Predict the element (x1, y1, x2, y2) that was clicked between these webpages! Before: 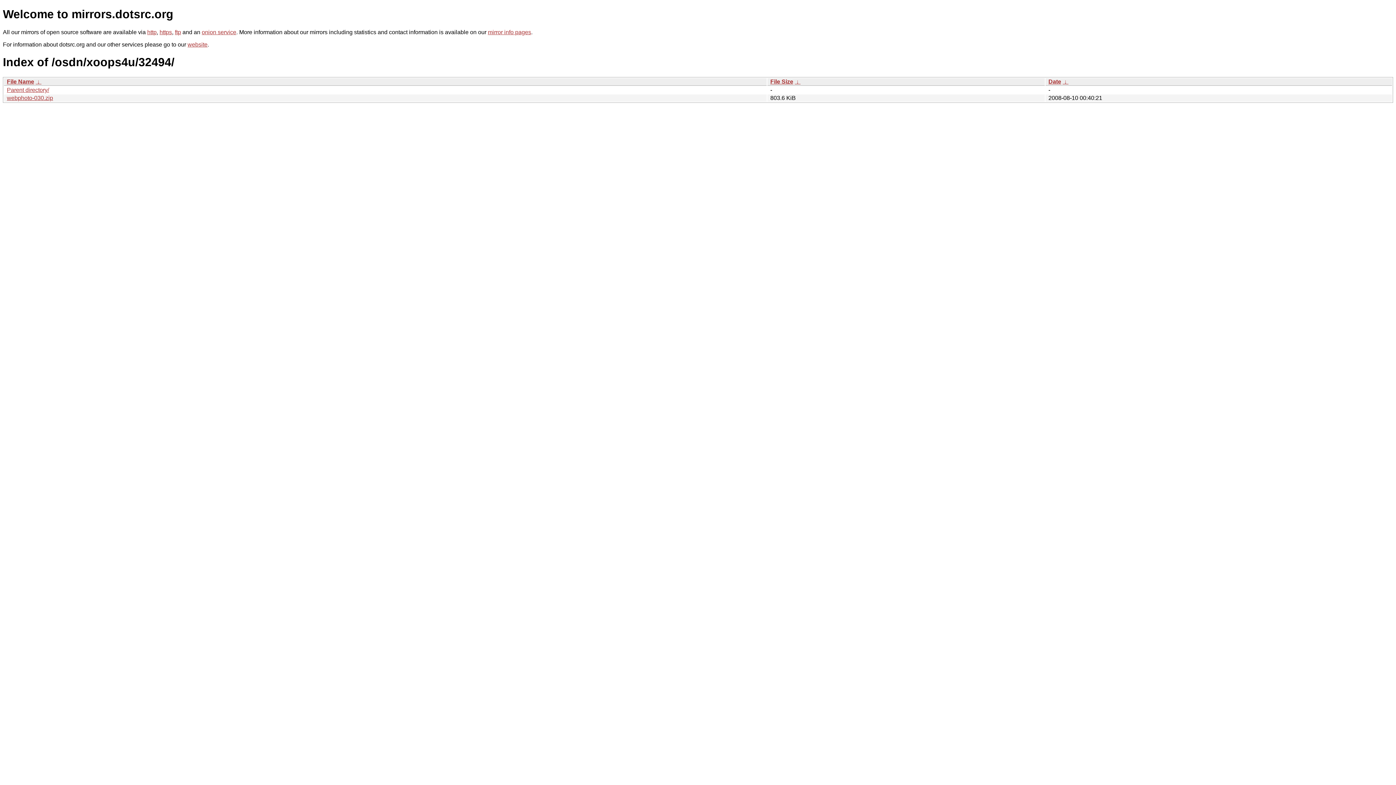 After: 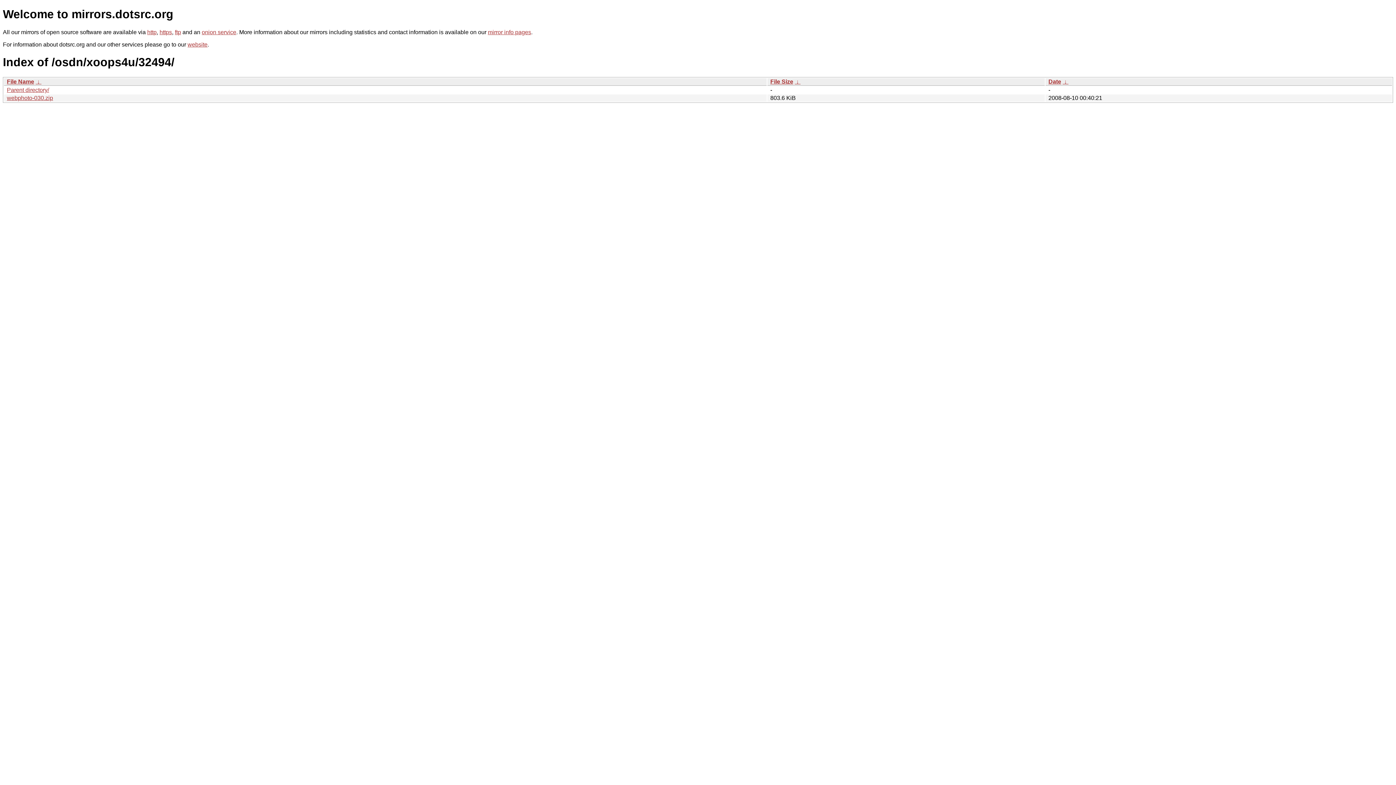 Action: bbox: (770, 78, 793, 84) label: File Size